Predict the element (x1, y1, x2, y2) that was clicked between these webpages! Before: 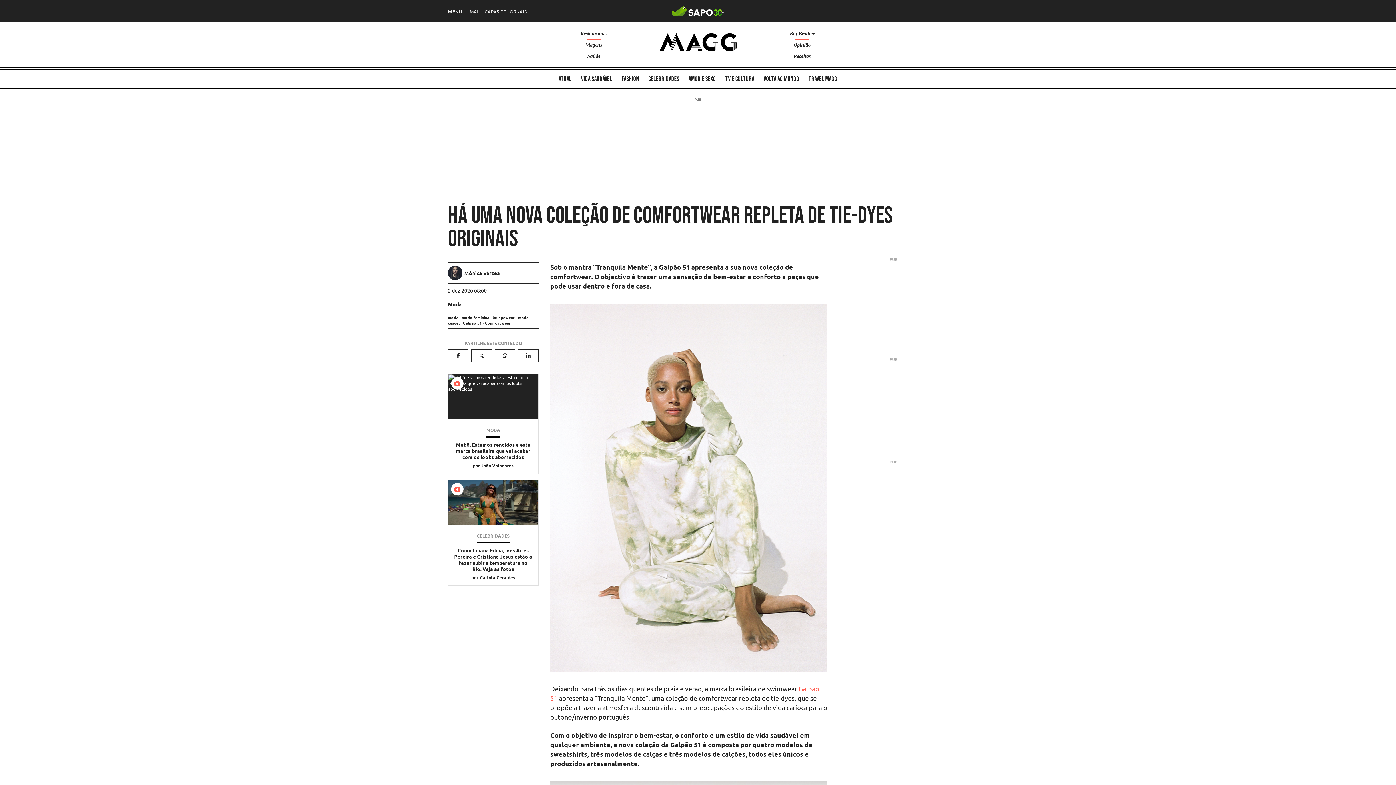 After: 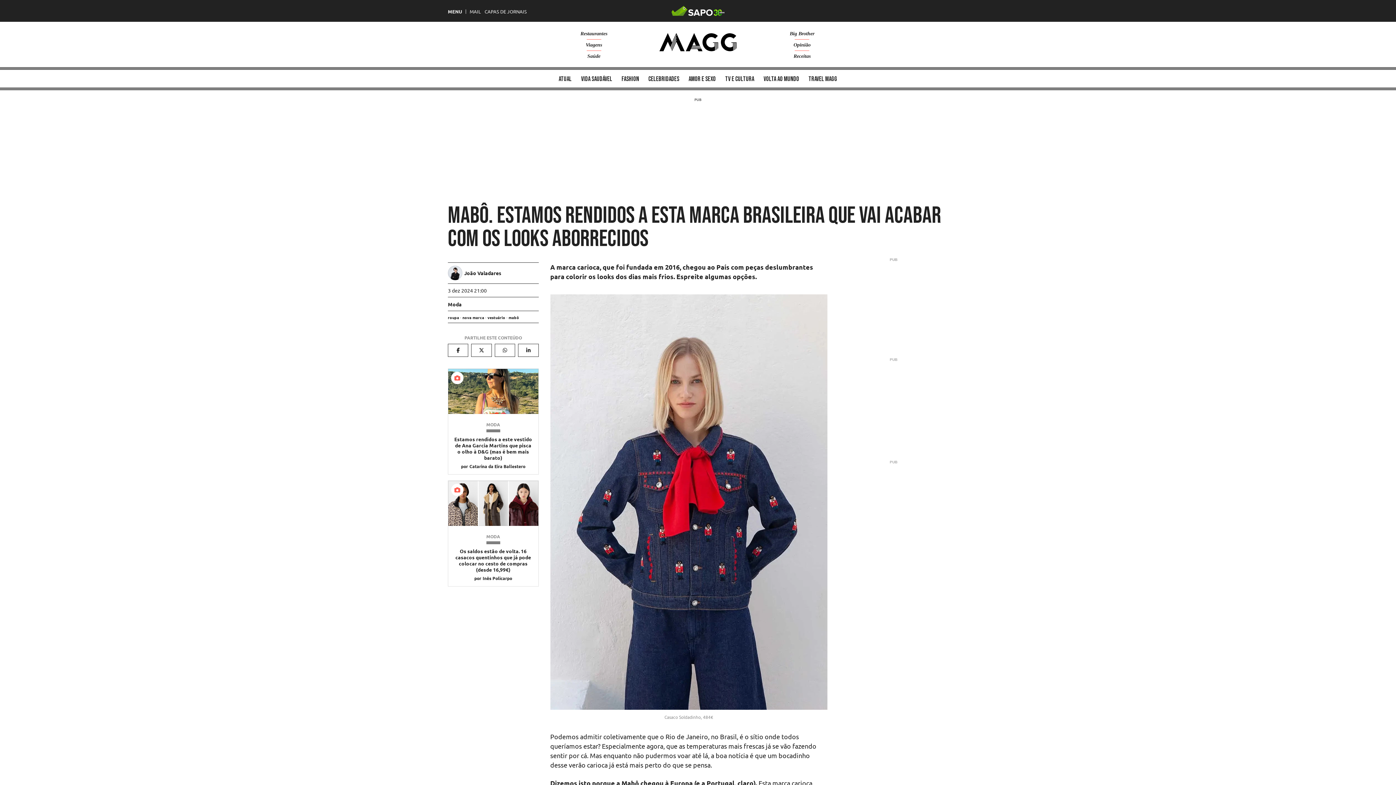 Action: bbox: (456, 441, 530, 460) label: Mabô. Estamos rendidos a esta marca brasileira que vai acabar com os looks aborrecidos